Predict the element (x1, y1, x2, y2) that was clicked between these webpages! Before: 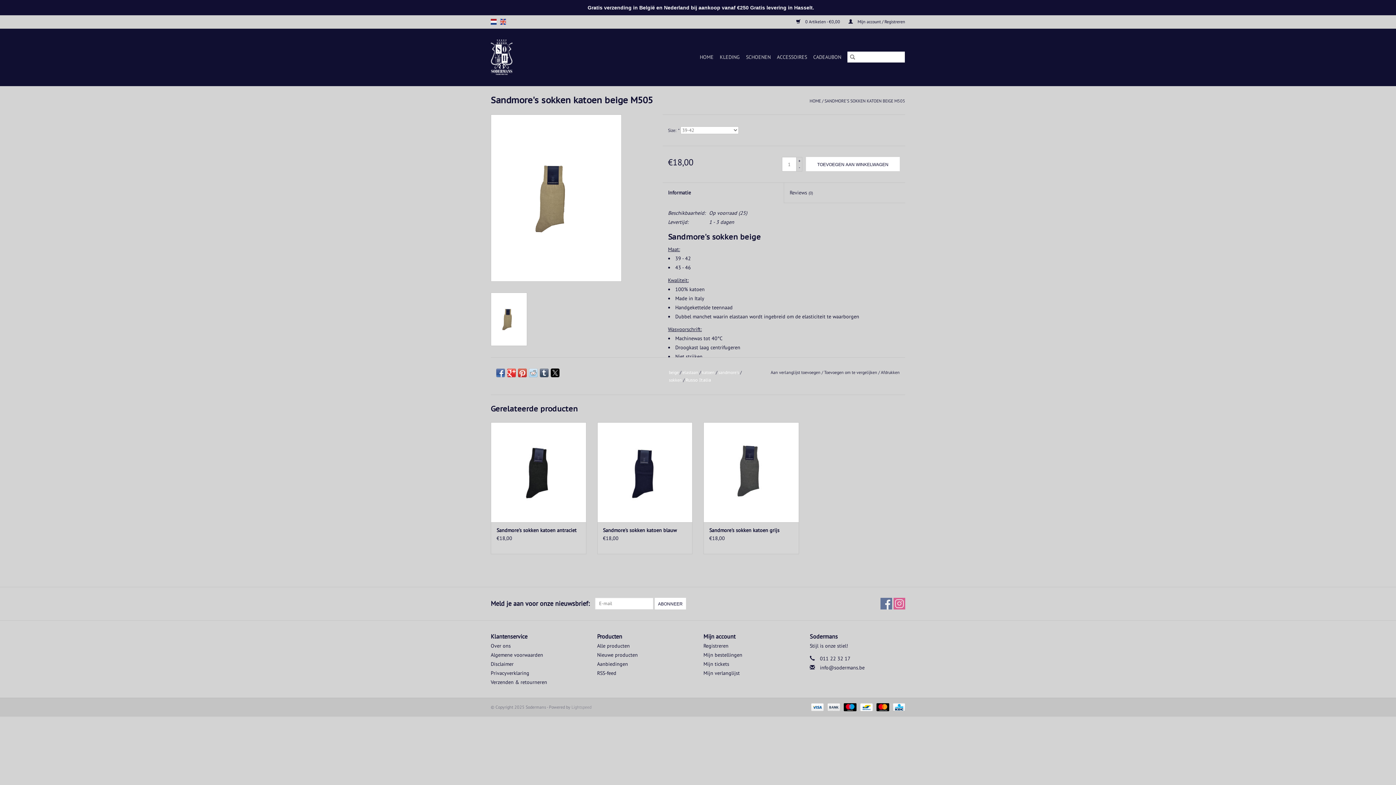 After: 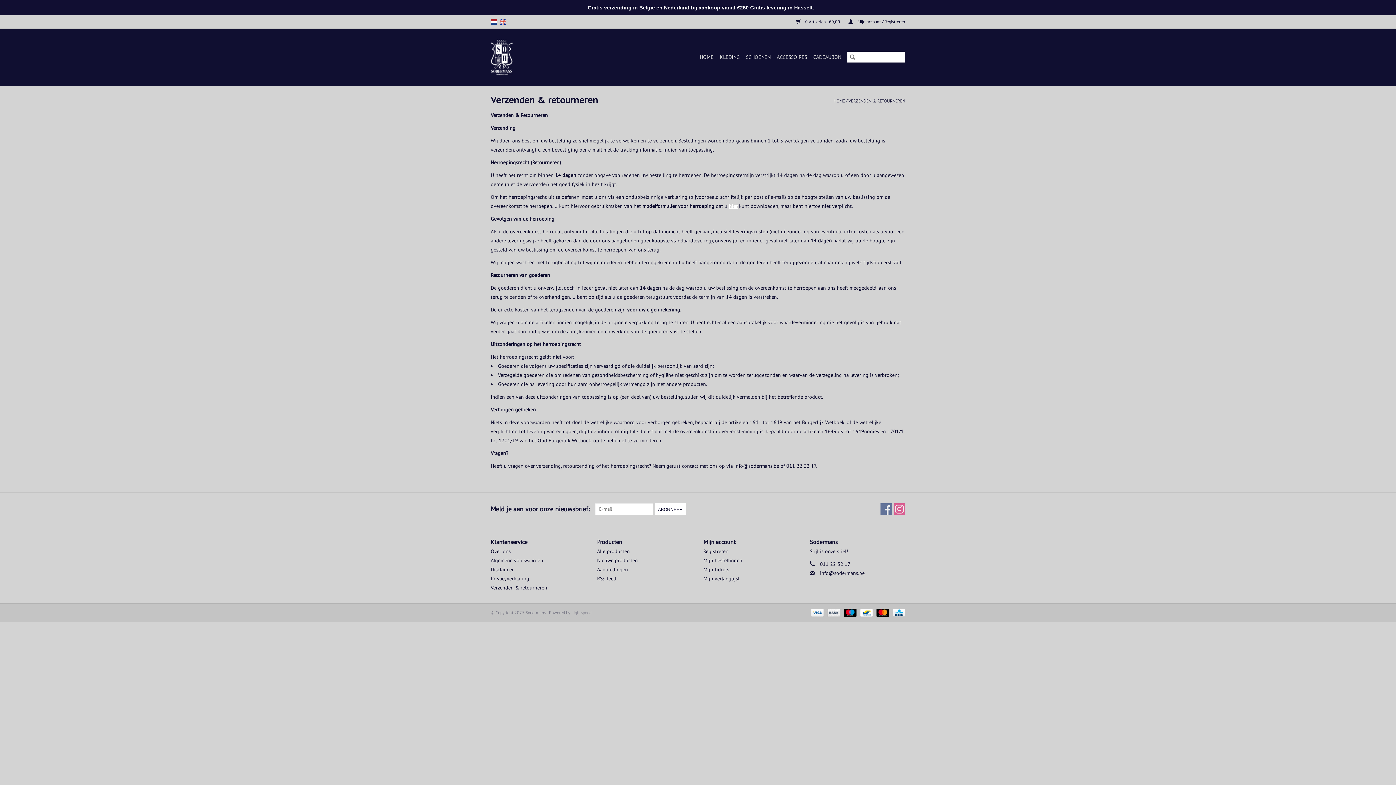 Action: bbox: (490, 679, 547, 685) label: Verzenden & retourneren